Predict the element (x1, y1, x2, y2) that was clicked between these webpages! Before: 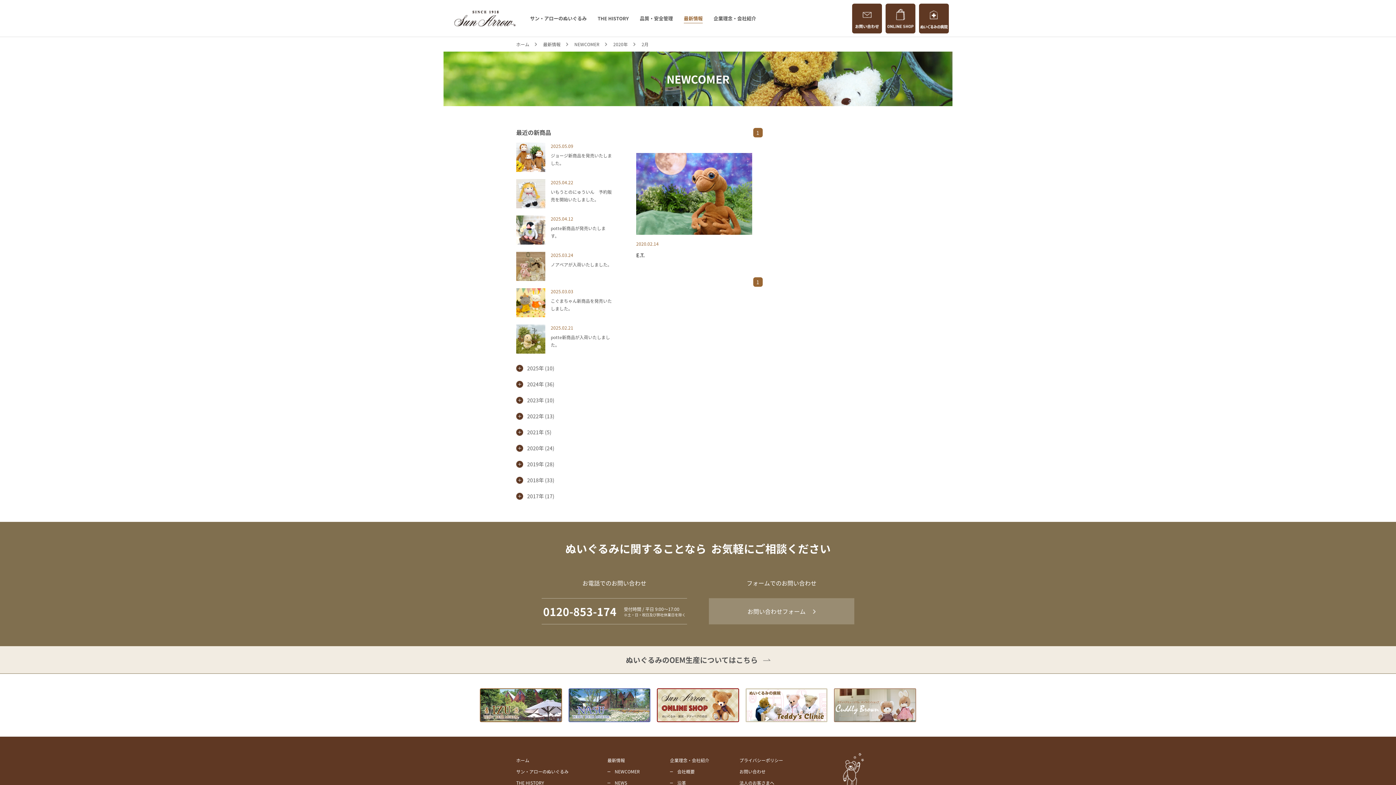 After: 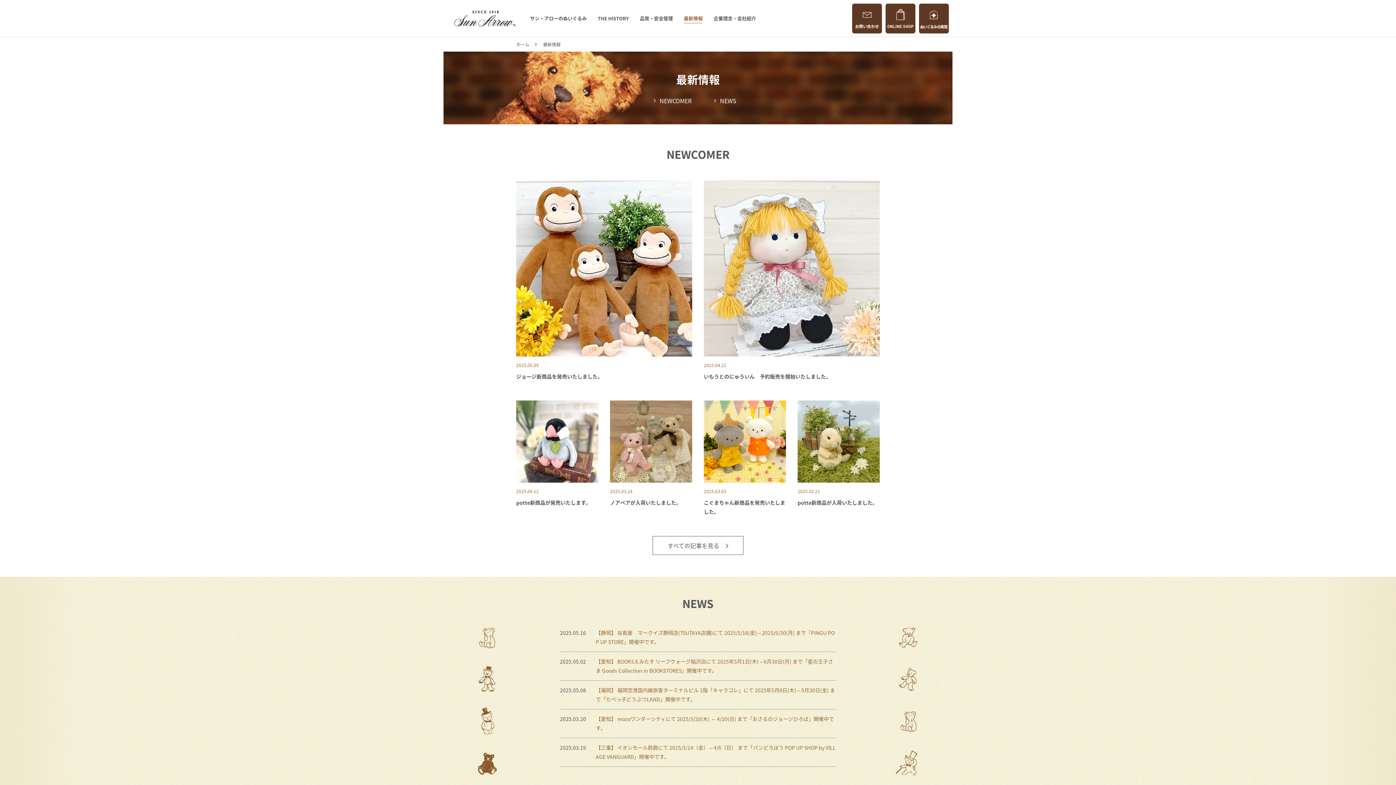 Action: label: 最新情報 bbox: (543, 41, 560, 47)